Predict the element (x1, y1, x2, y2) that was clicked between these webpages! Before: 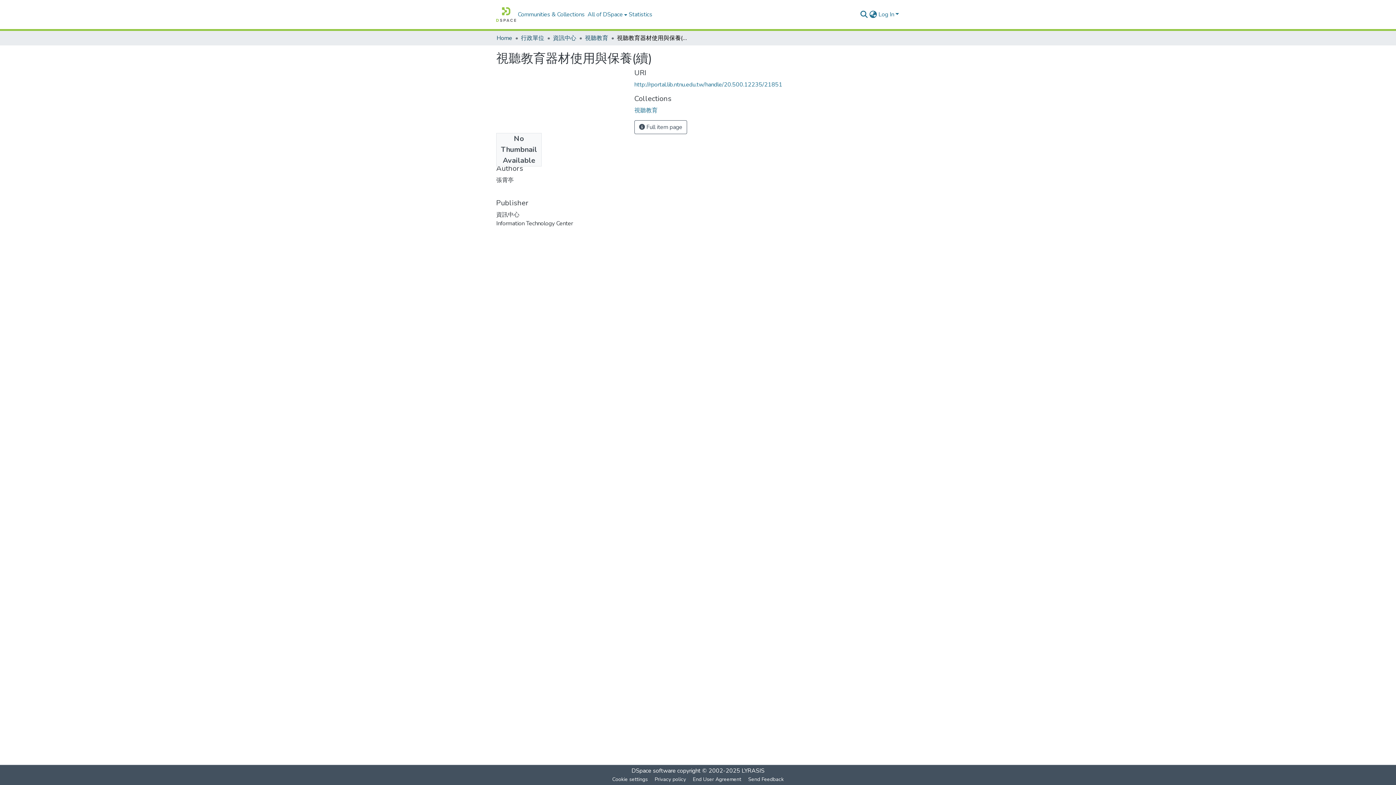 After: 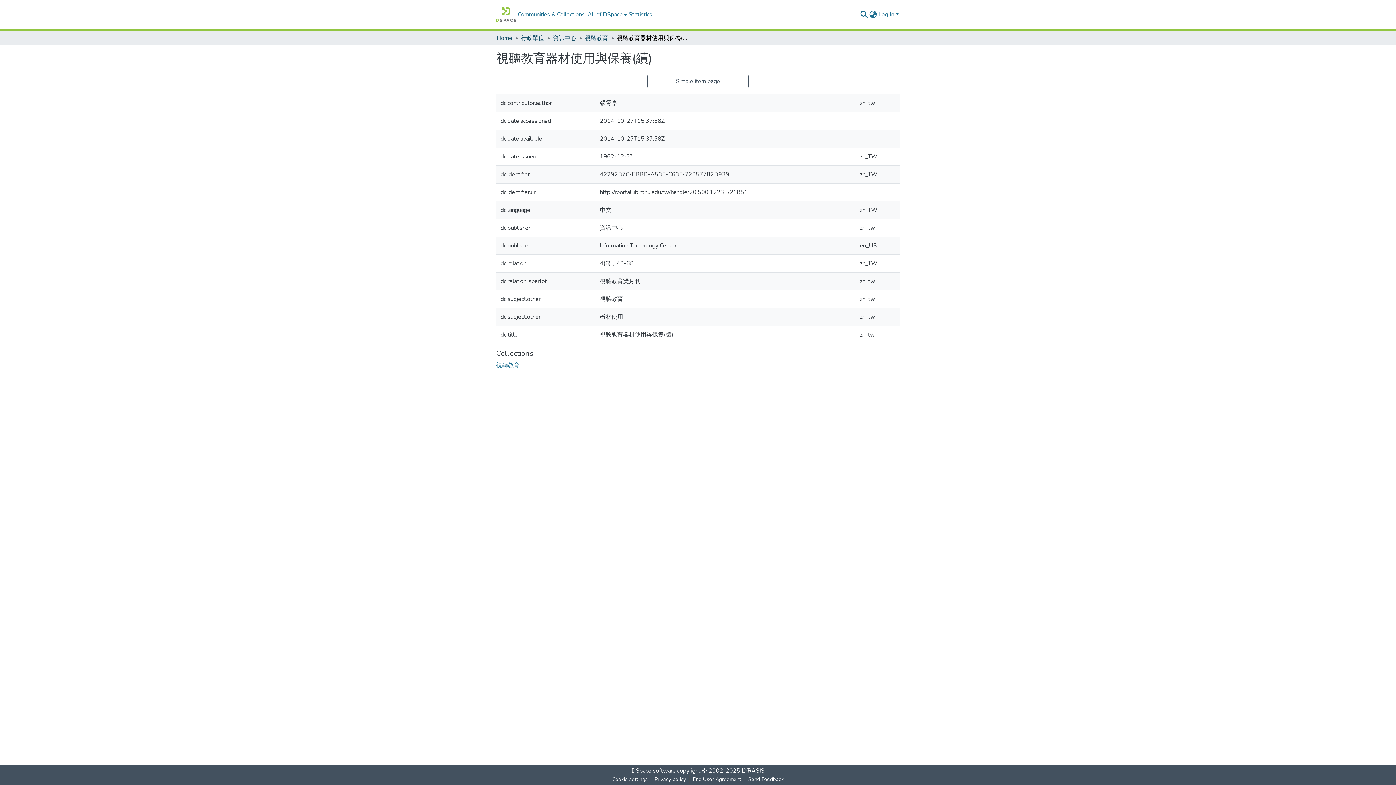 Action: label:  Full item page bbox: (634, 120, 687, 134)